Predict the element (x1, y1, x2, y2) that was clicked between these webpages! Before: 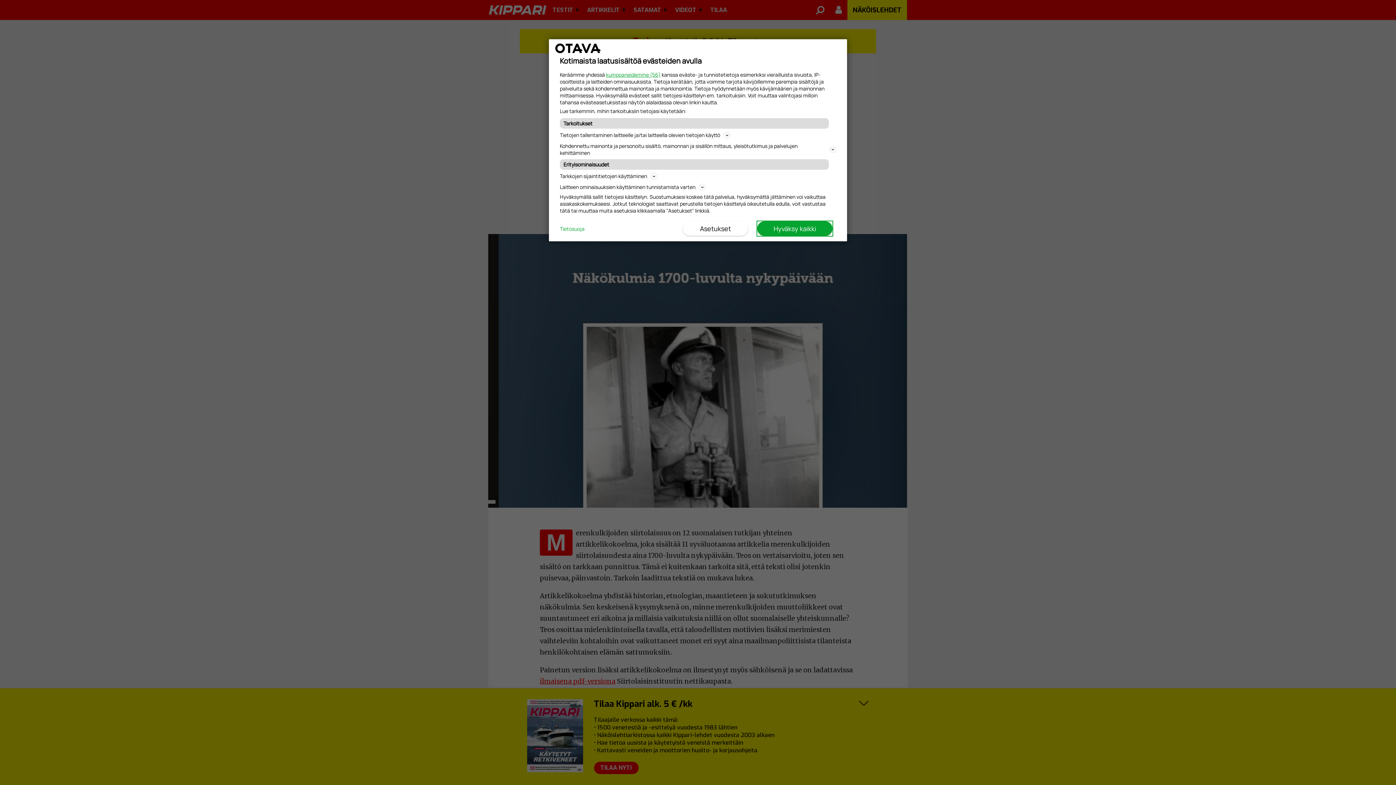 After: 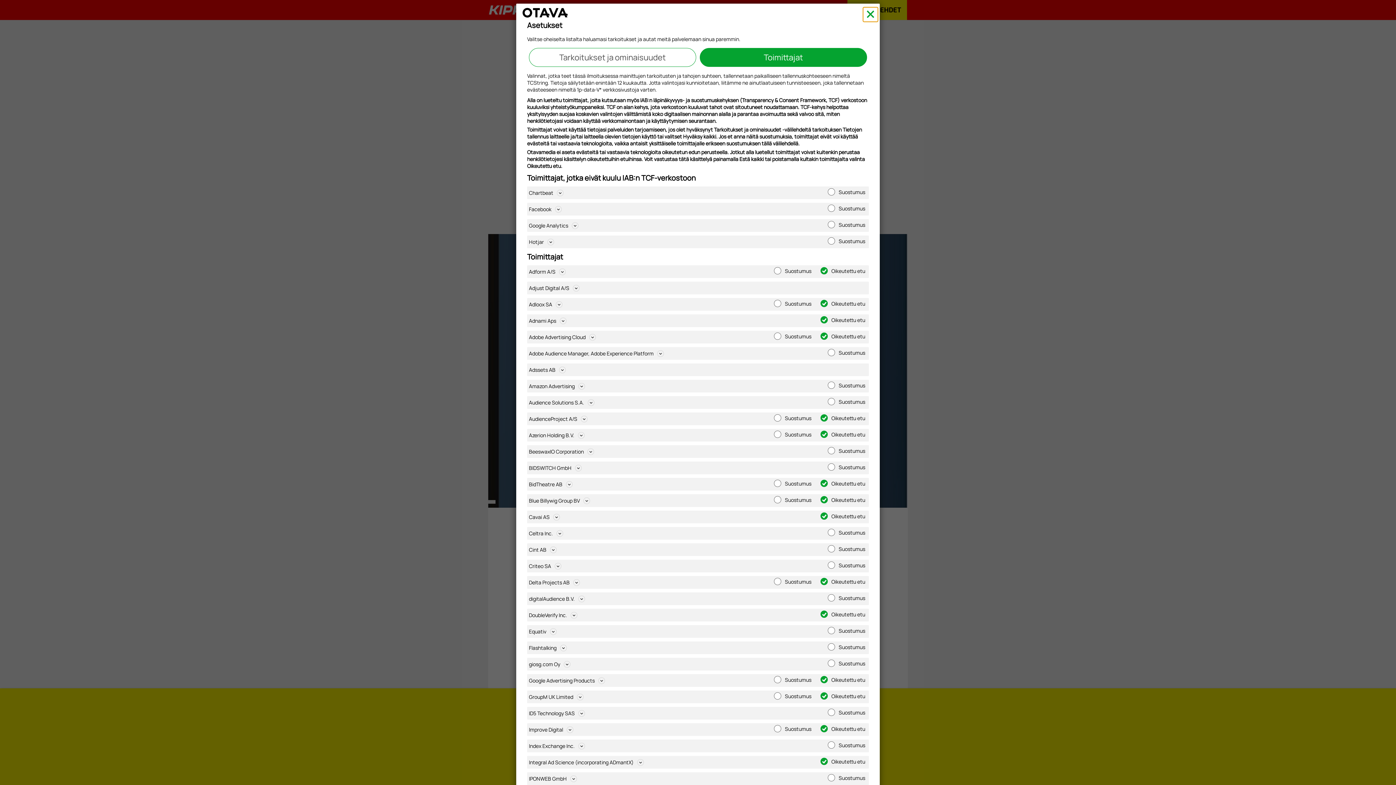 Action: label: kumppaneidemme (56) bbox: (606, 71, 660, 78)